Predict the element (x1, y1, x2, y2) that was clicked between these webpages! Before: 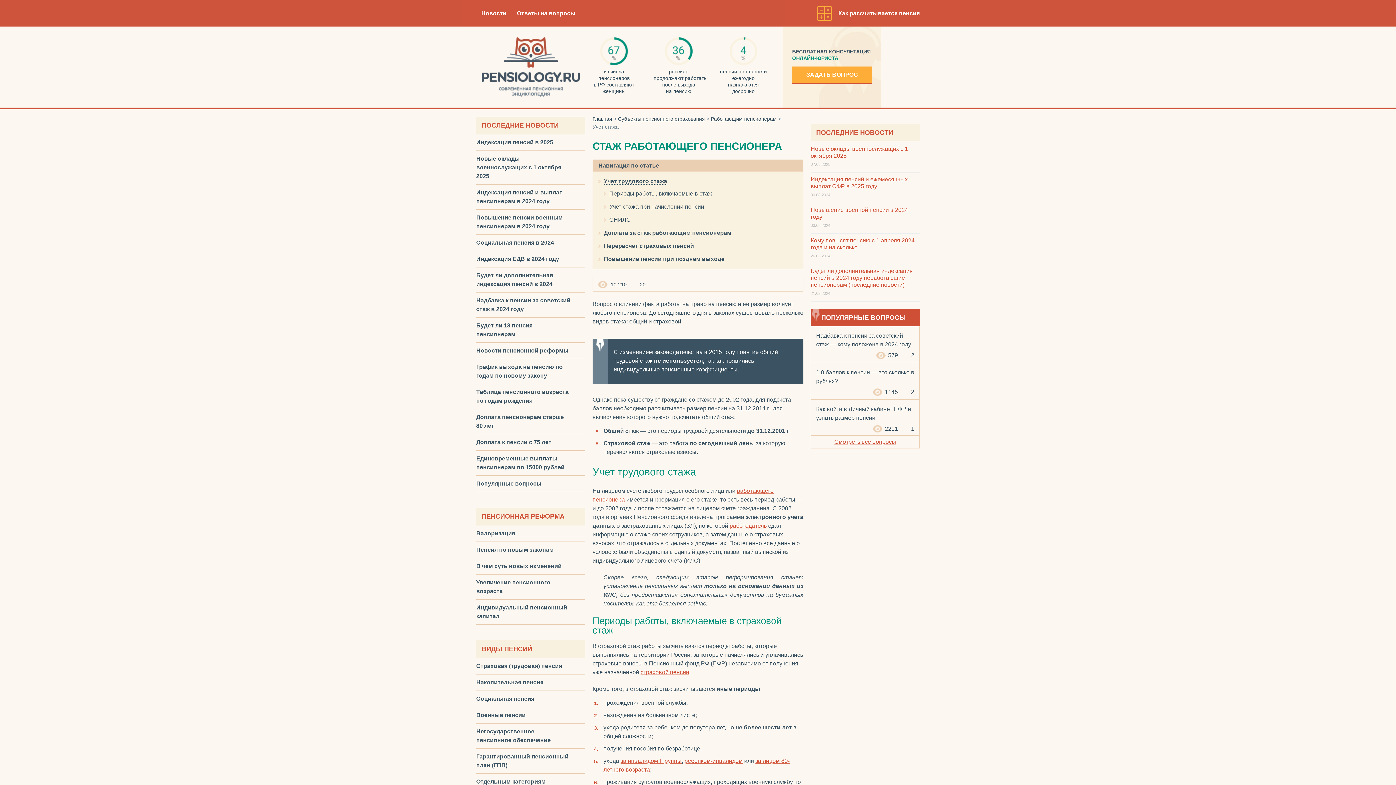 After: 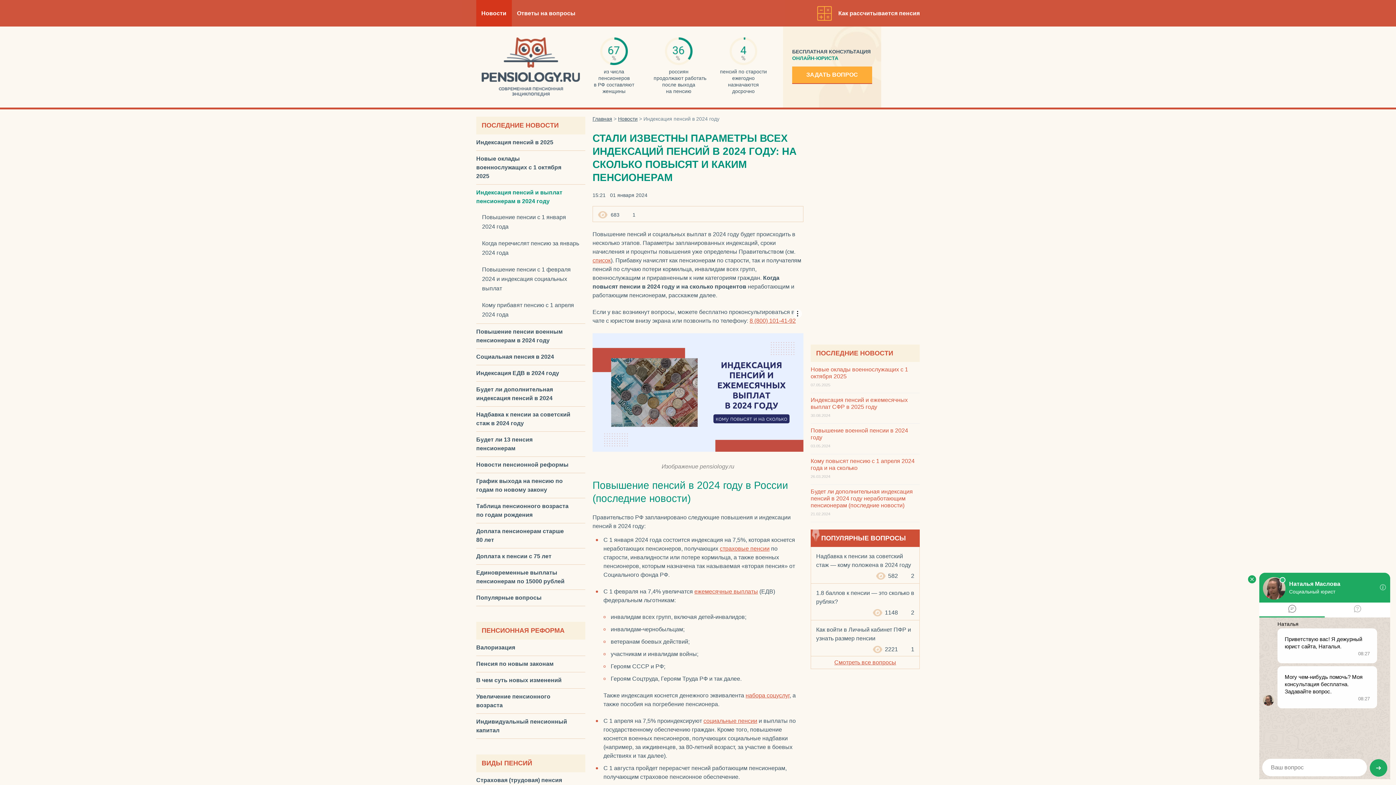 Action: bbox: (476, 184, 576, 209) label: Индексация пенсий и выплат пенсионерам в 2024 году